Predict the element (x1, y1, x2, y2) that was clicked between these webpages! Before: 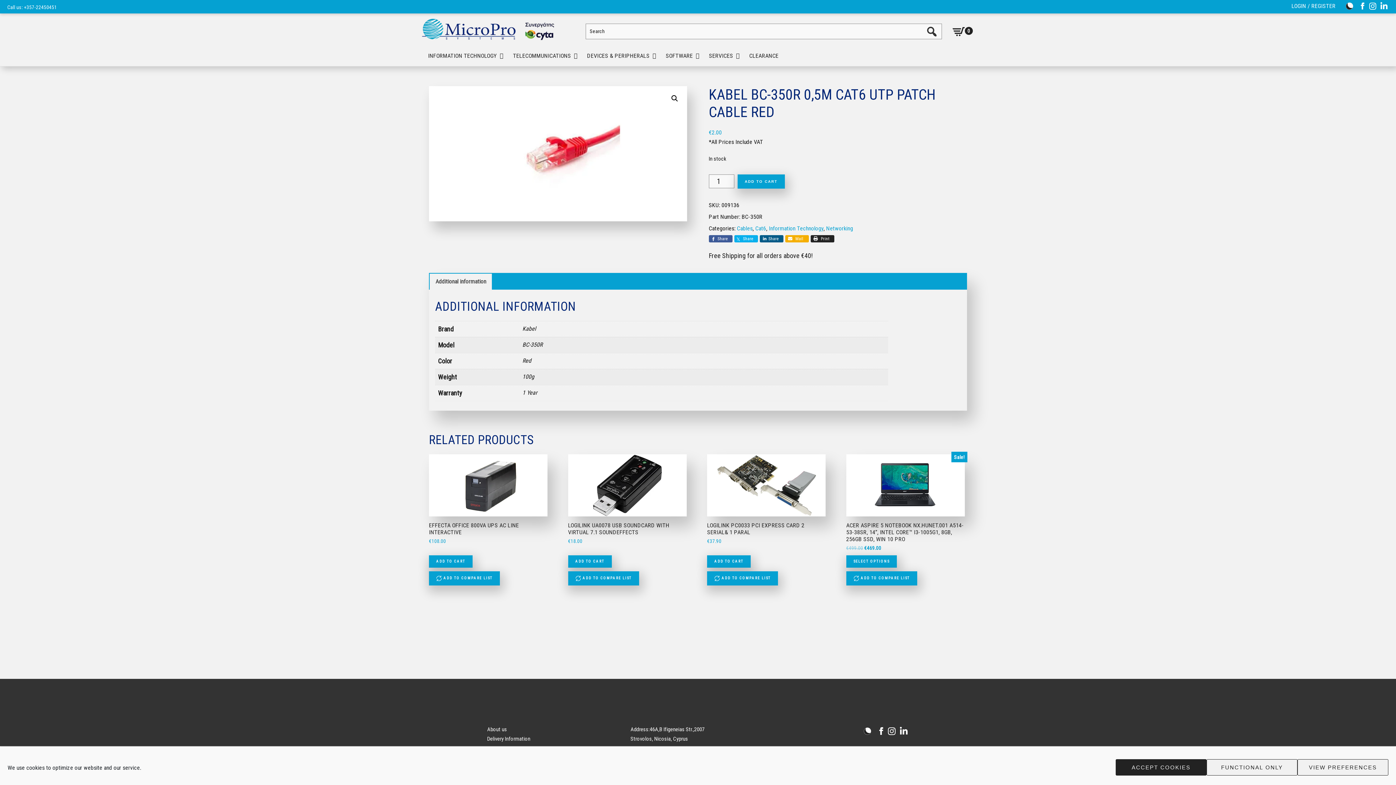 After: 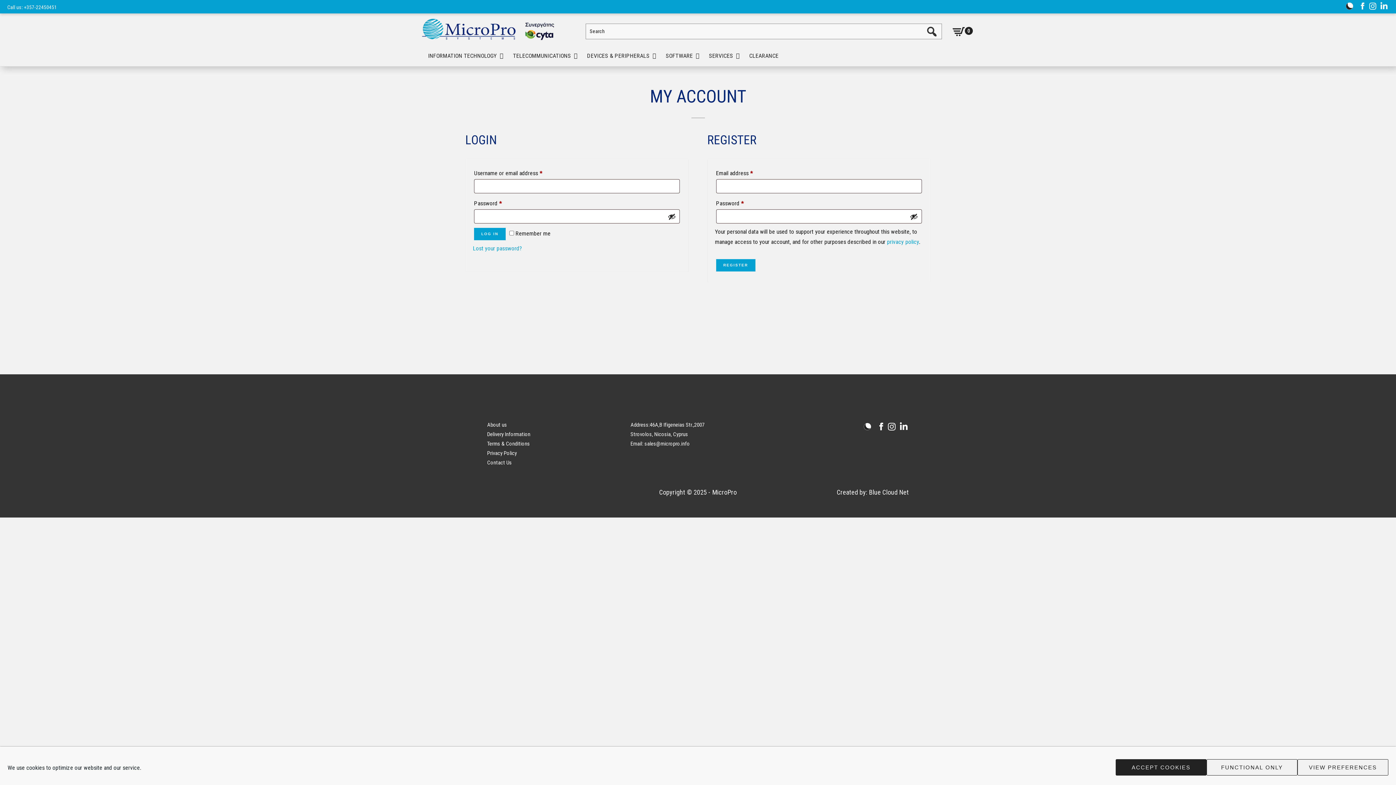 Action: label: LOGIN / REGISTER bbox: (1288, 3, 1342, 8)